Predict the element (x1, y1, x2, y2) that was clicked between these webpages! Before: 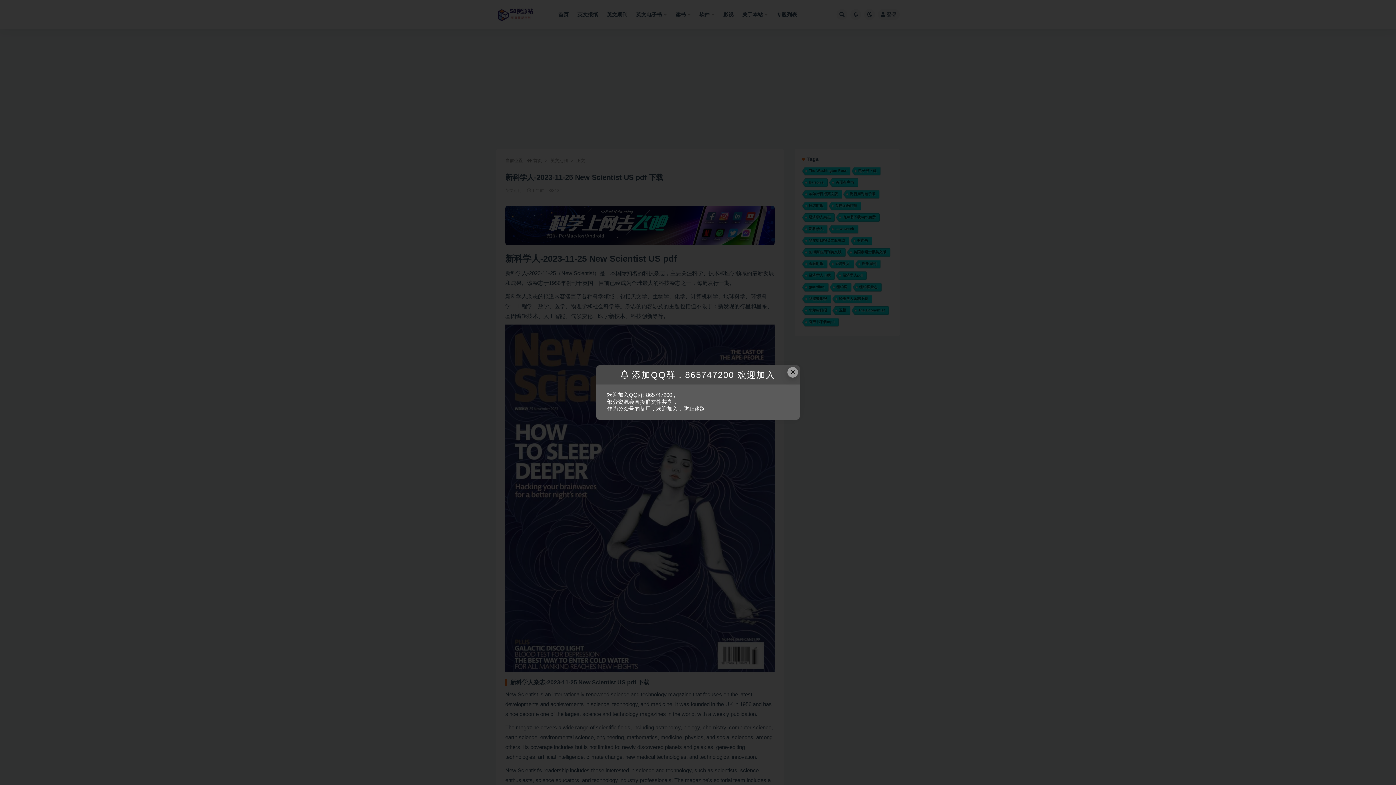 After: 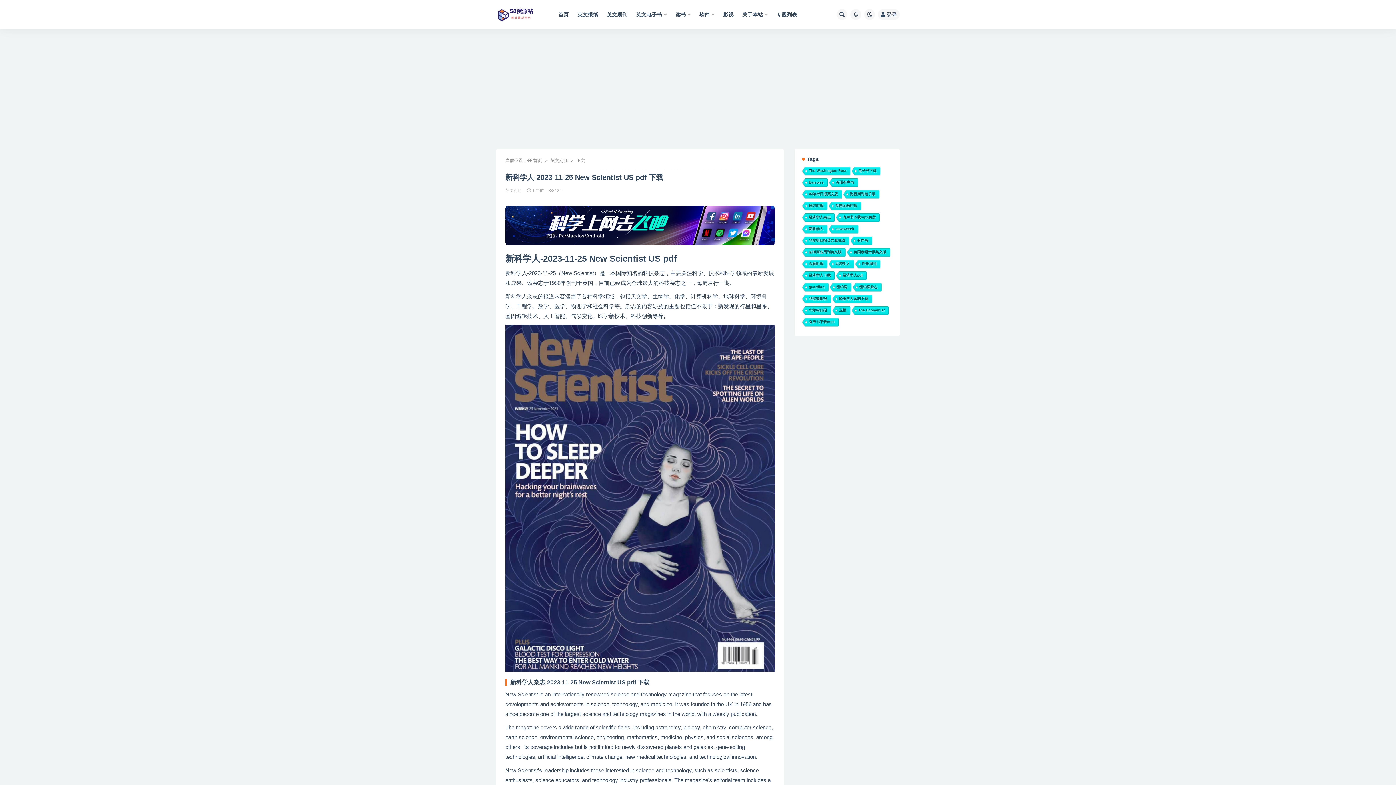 Action: label: Close this dialog bbox: (787, 367, 798, 377)